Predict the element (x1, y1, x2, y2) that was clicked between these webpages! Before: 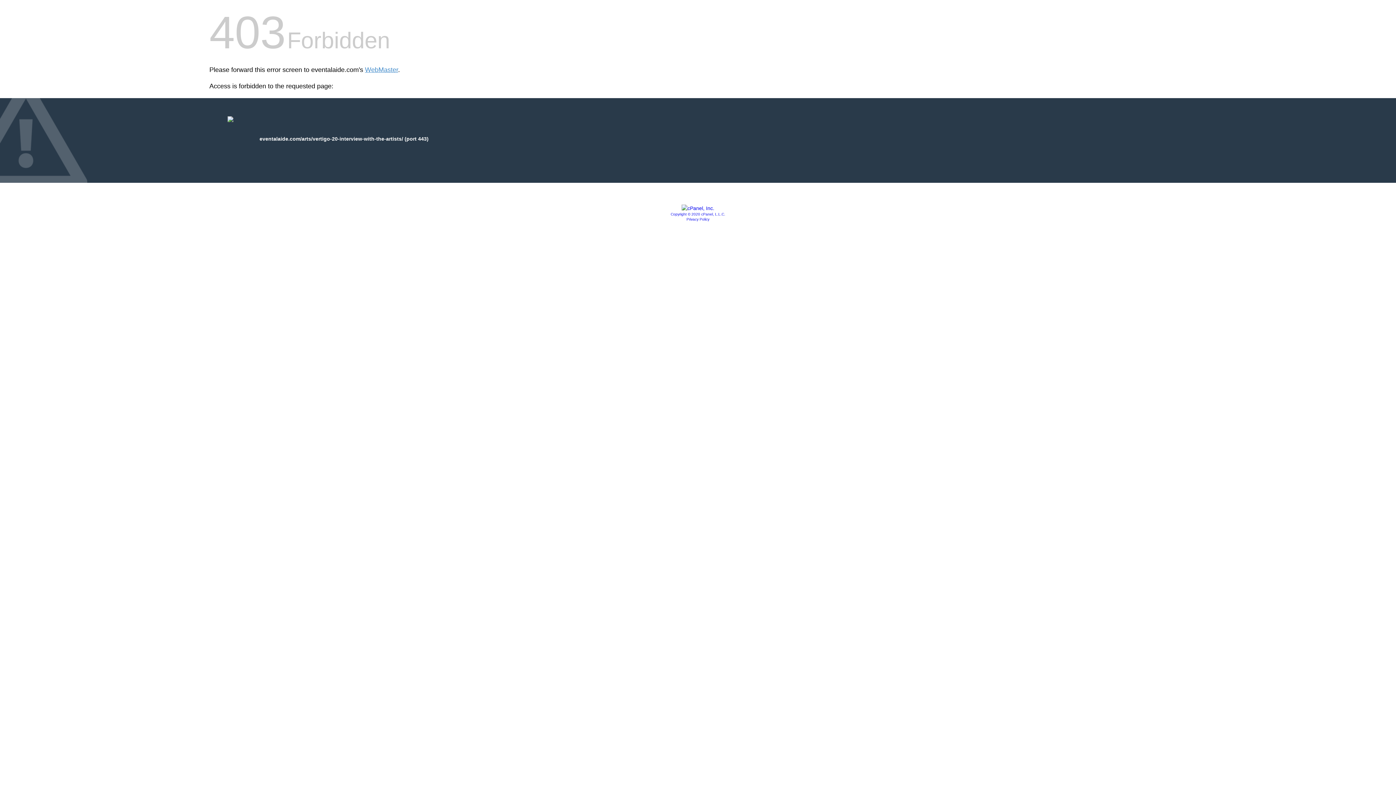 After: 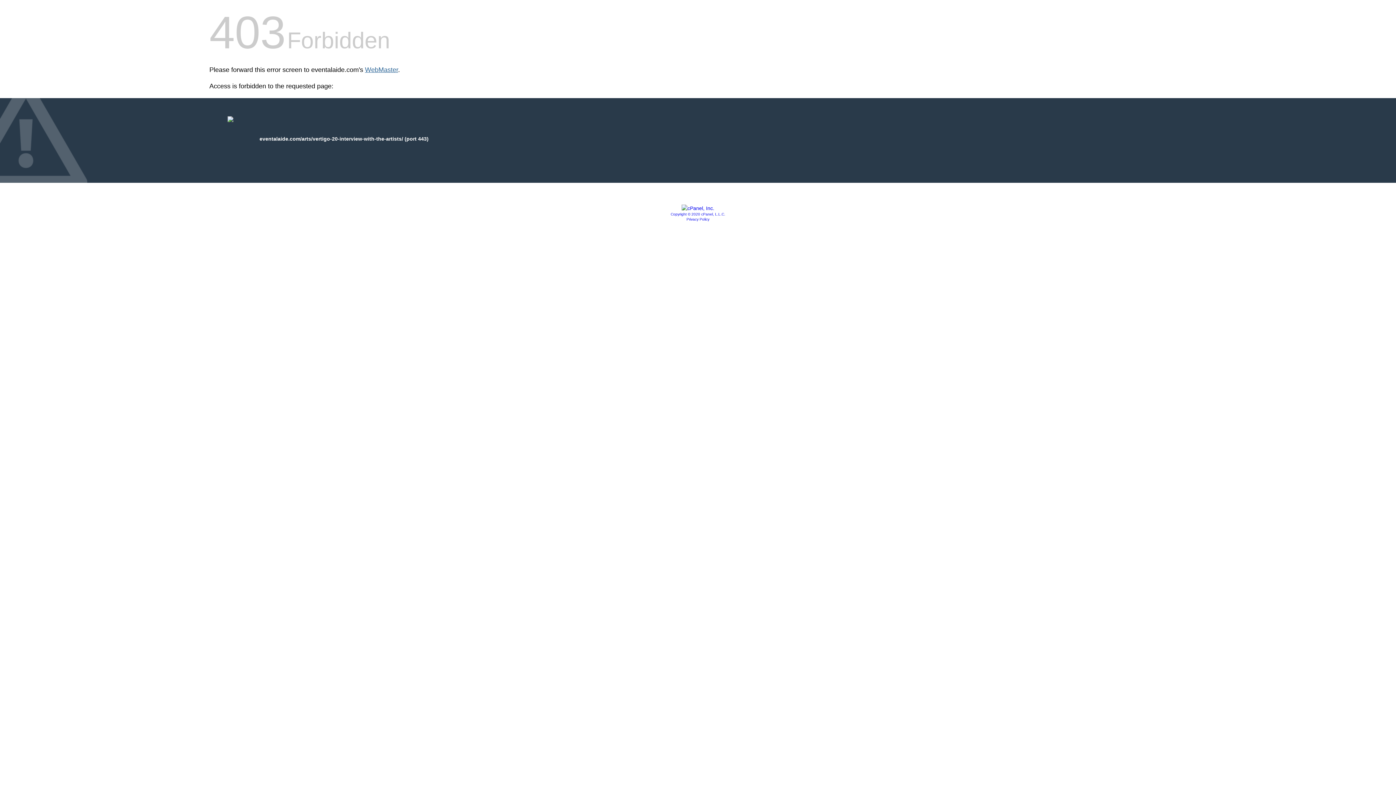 Action: label: WebMaster bbox: (365, 66, 398, 73)